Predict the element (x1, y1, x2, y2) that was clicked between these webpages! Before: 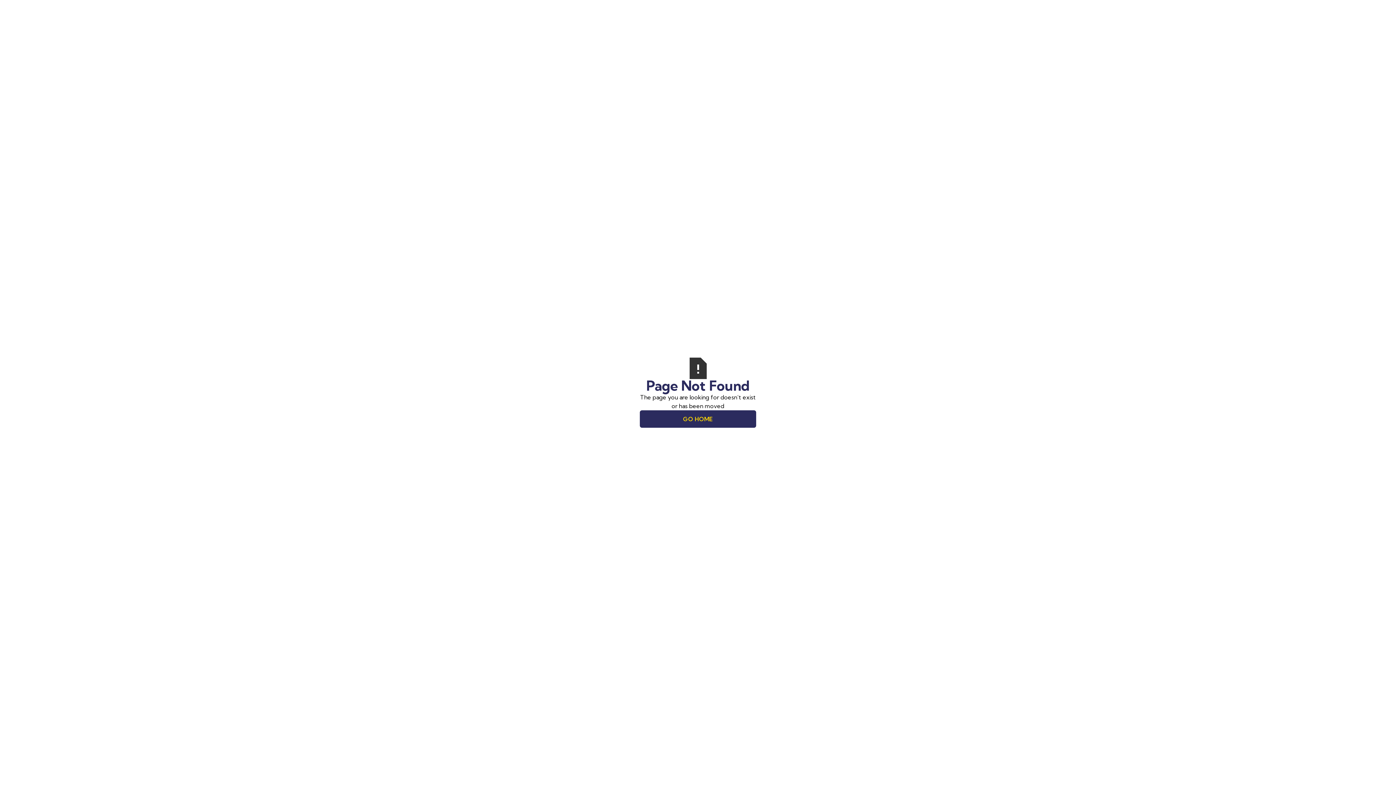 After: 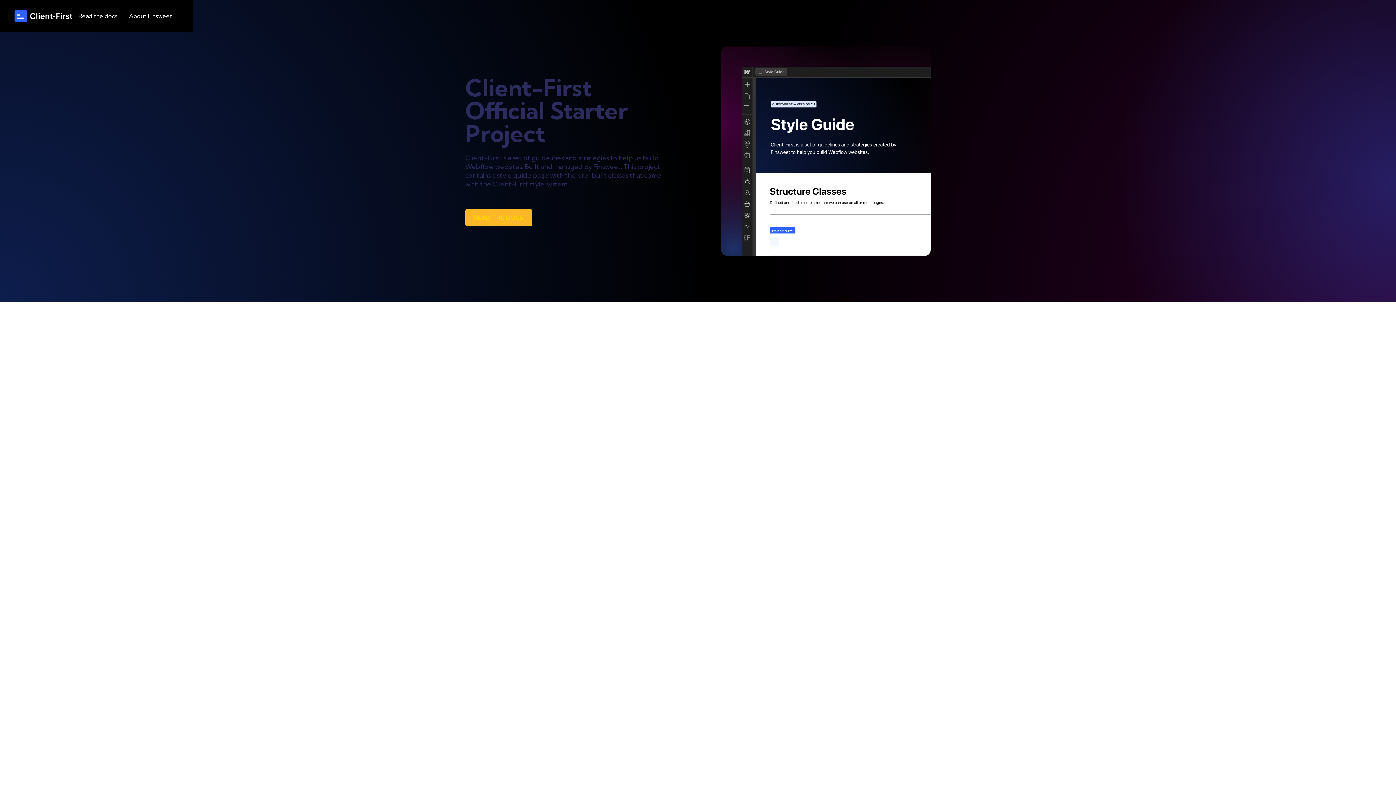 Action: label: GO HOME bbox: (640, 410, 756, 427)